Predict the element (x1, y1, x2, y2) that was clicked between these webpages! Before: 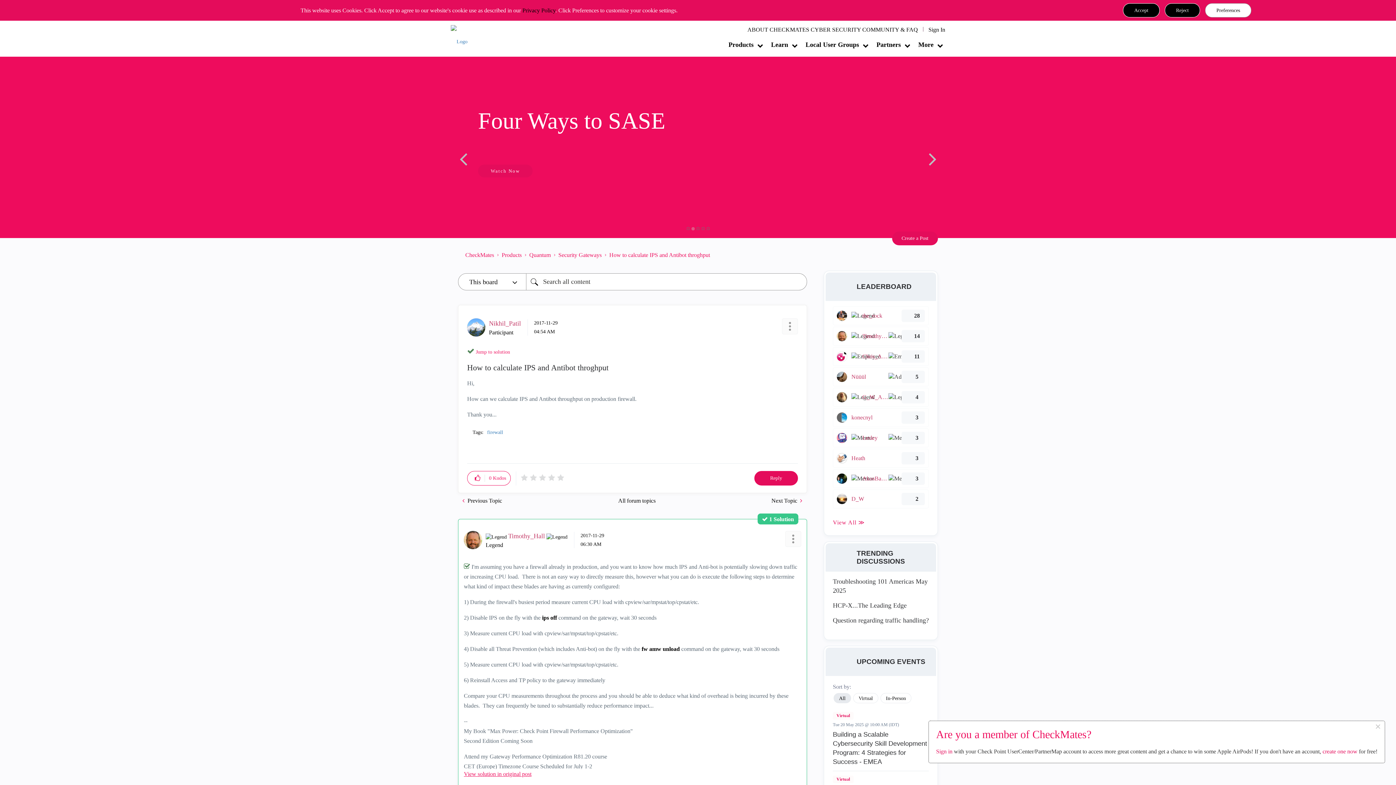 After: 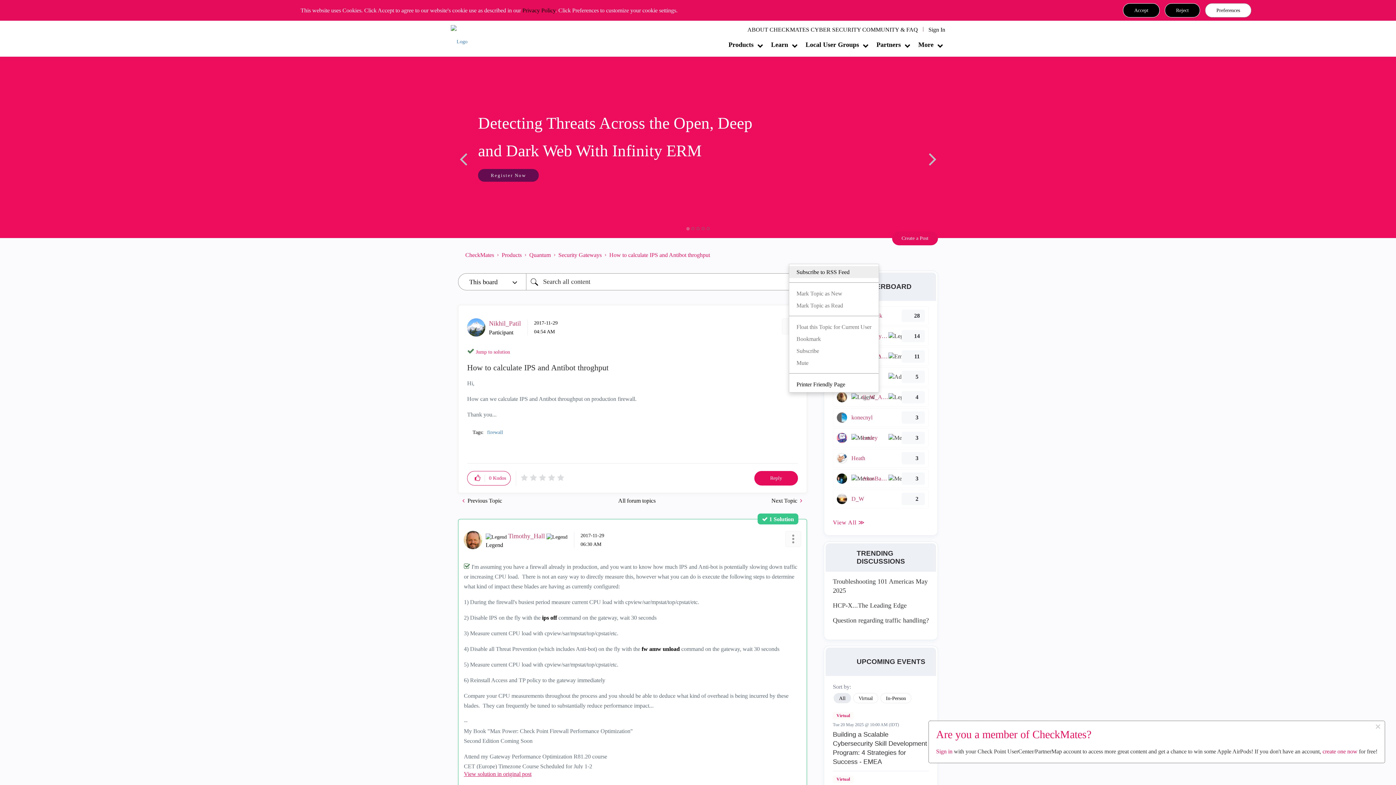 Action: bbox: (789, 246, 807, 264) label: Options